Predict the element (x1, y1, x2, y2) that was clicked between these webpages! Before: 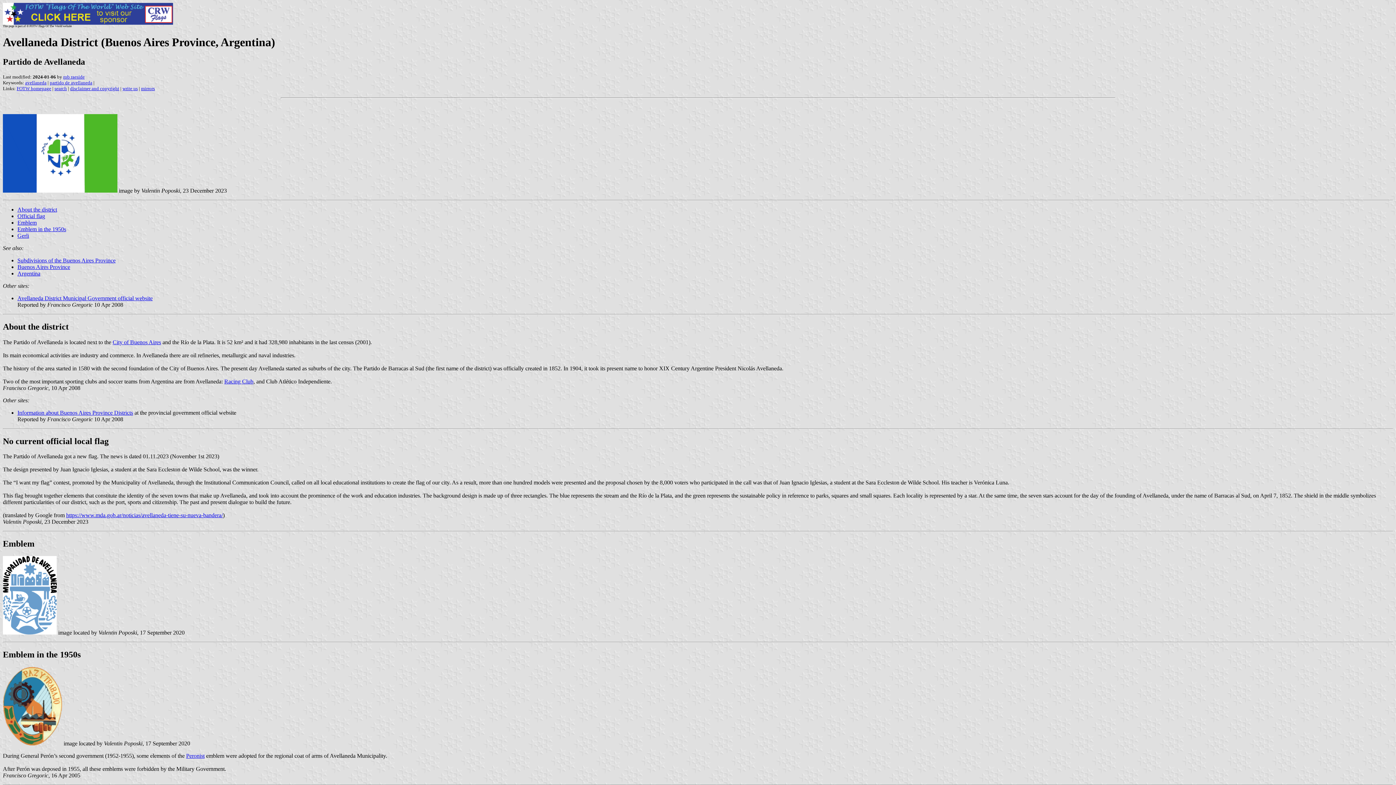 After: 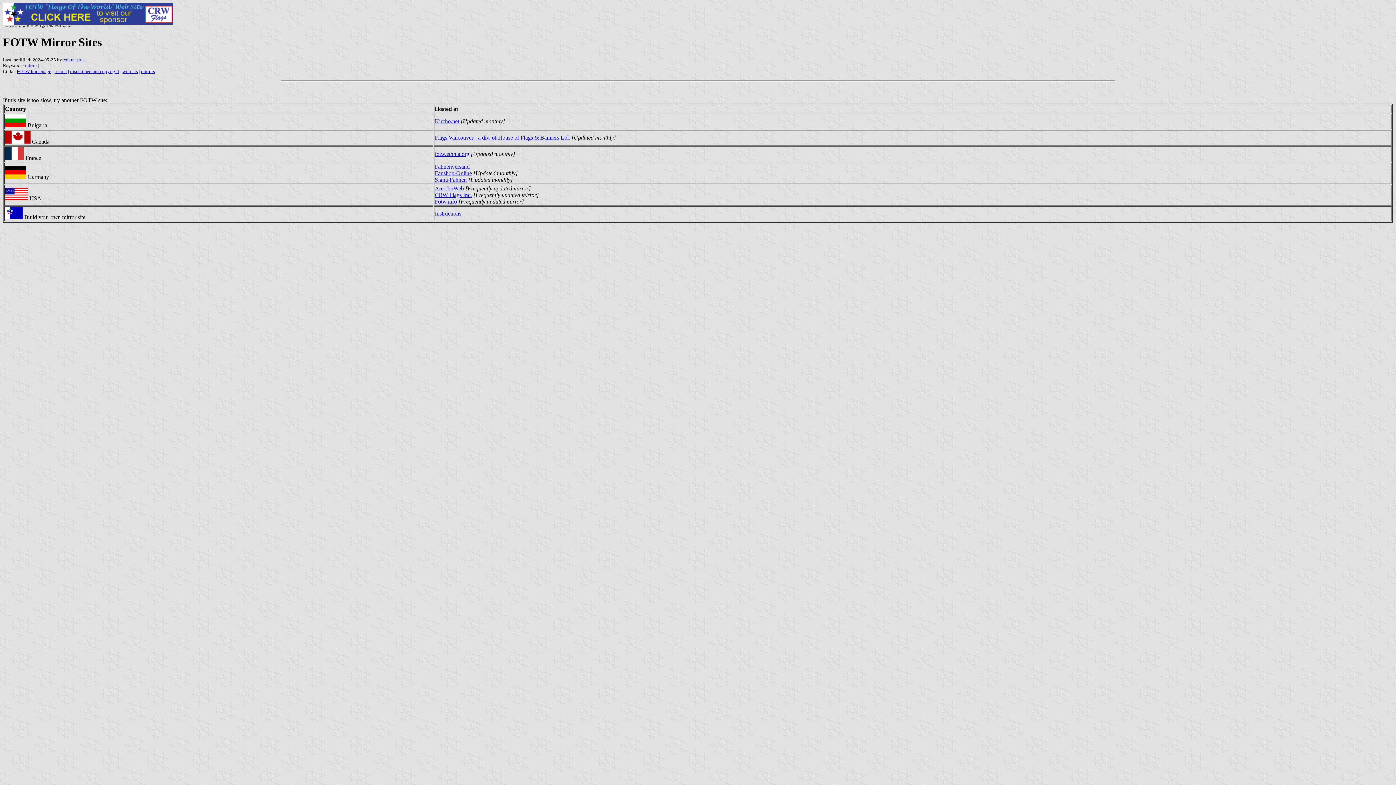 Action: bbox: (141, 85, 154, 91) label: mirrors